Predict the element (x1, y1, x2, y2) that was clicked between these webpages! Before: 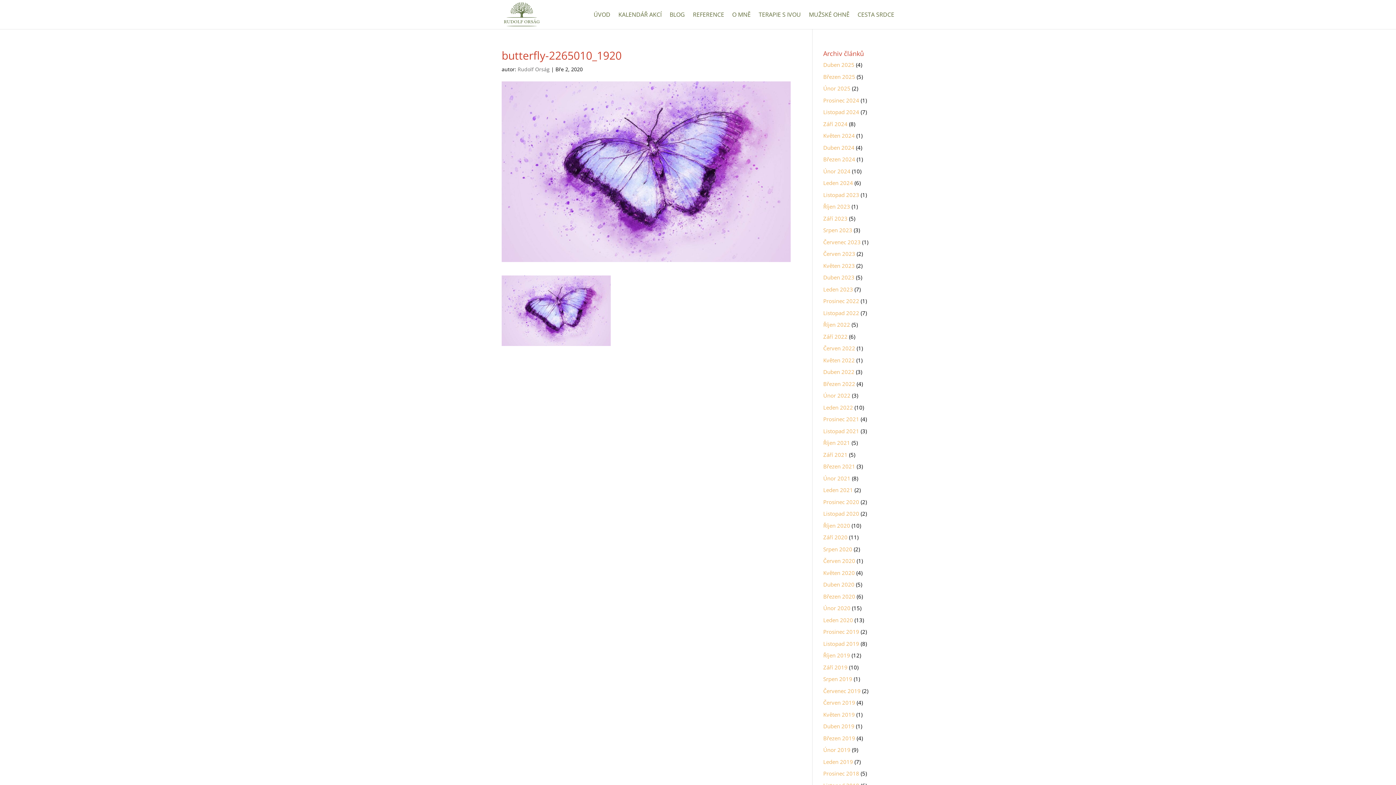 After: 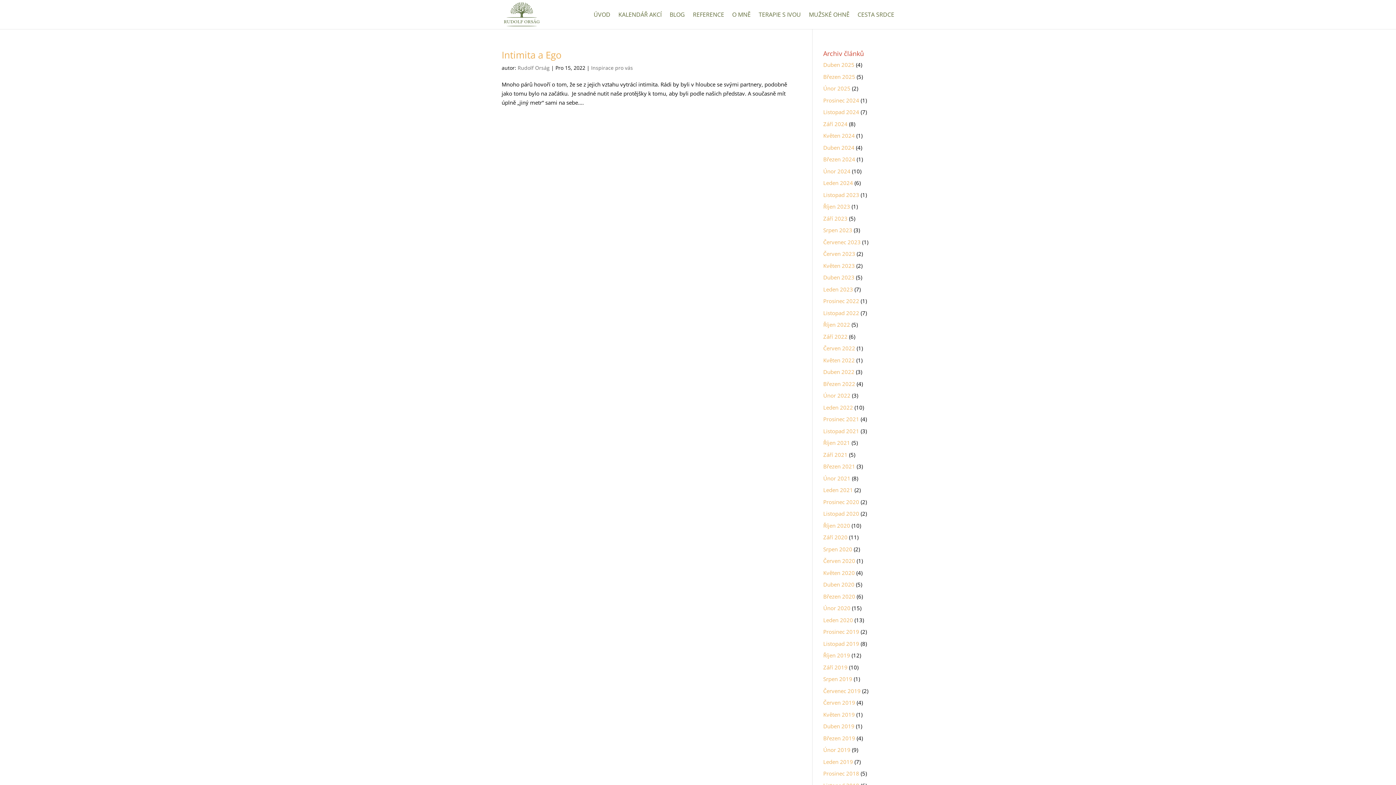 Action: bbox: (823, 297, 859, 304) label: Prosinec 2022